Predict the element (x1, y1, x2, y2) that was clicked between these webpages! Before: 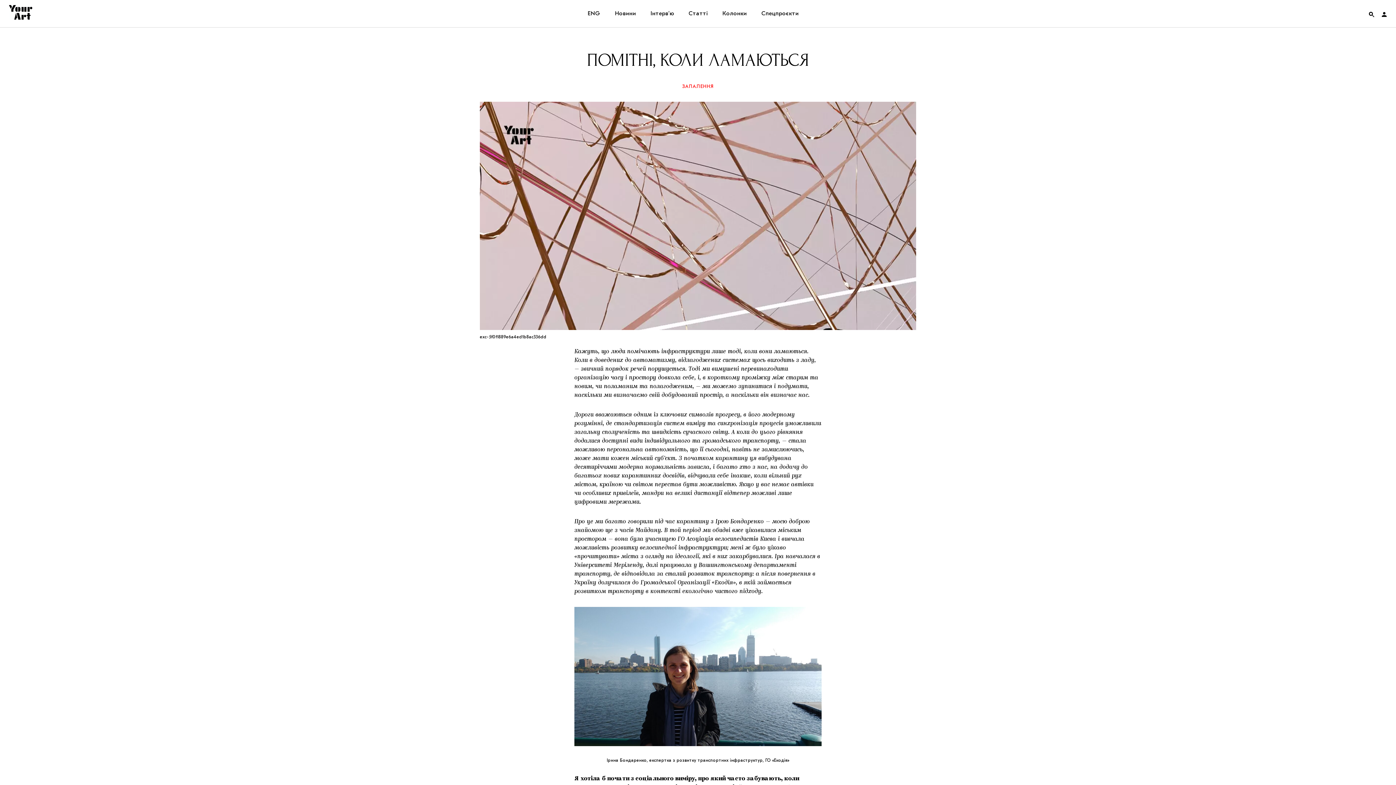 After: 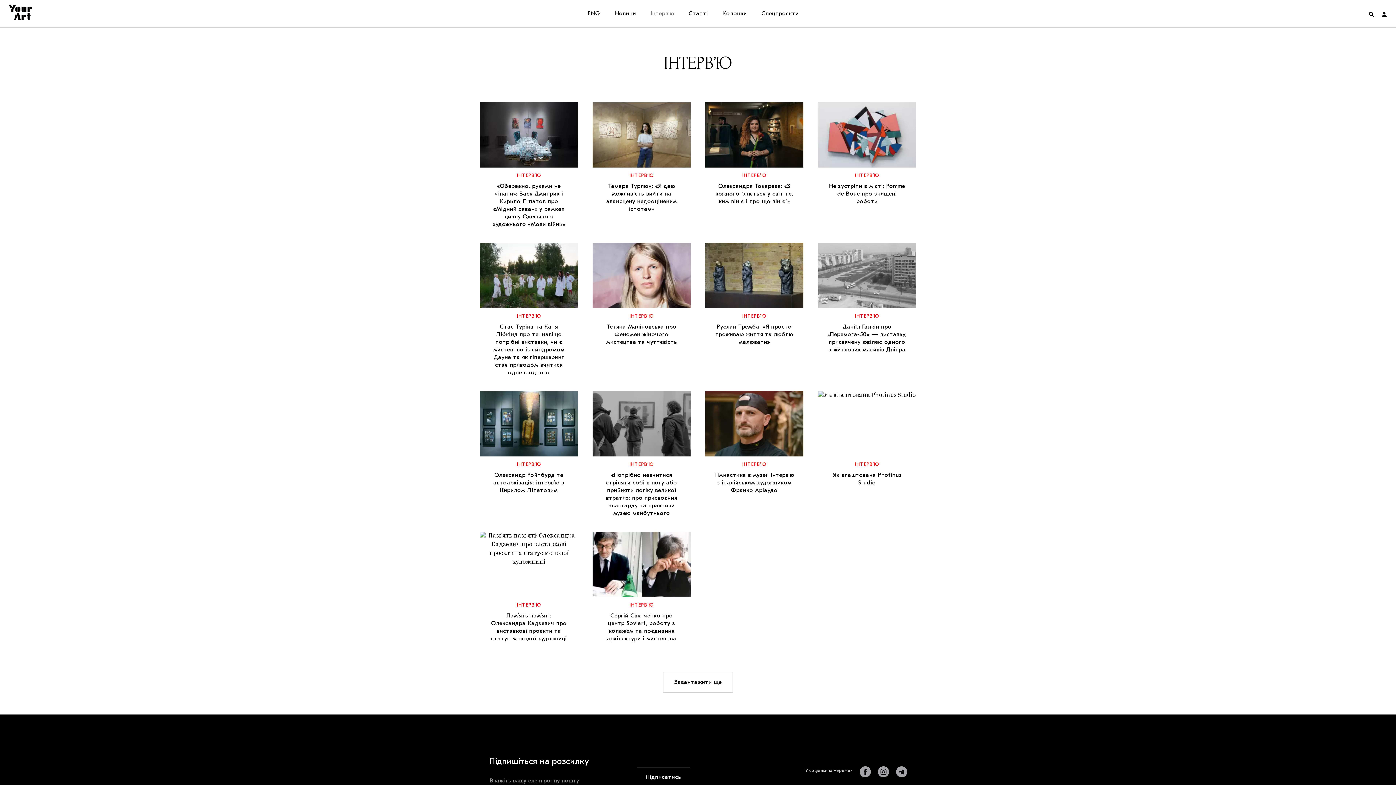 Action: bbox: (650, 10, 674, 16) label: Інтерв’ю